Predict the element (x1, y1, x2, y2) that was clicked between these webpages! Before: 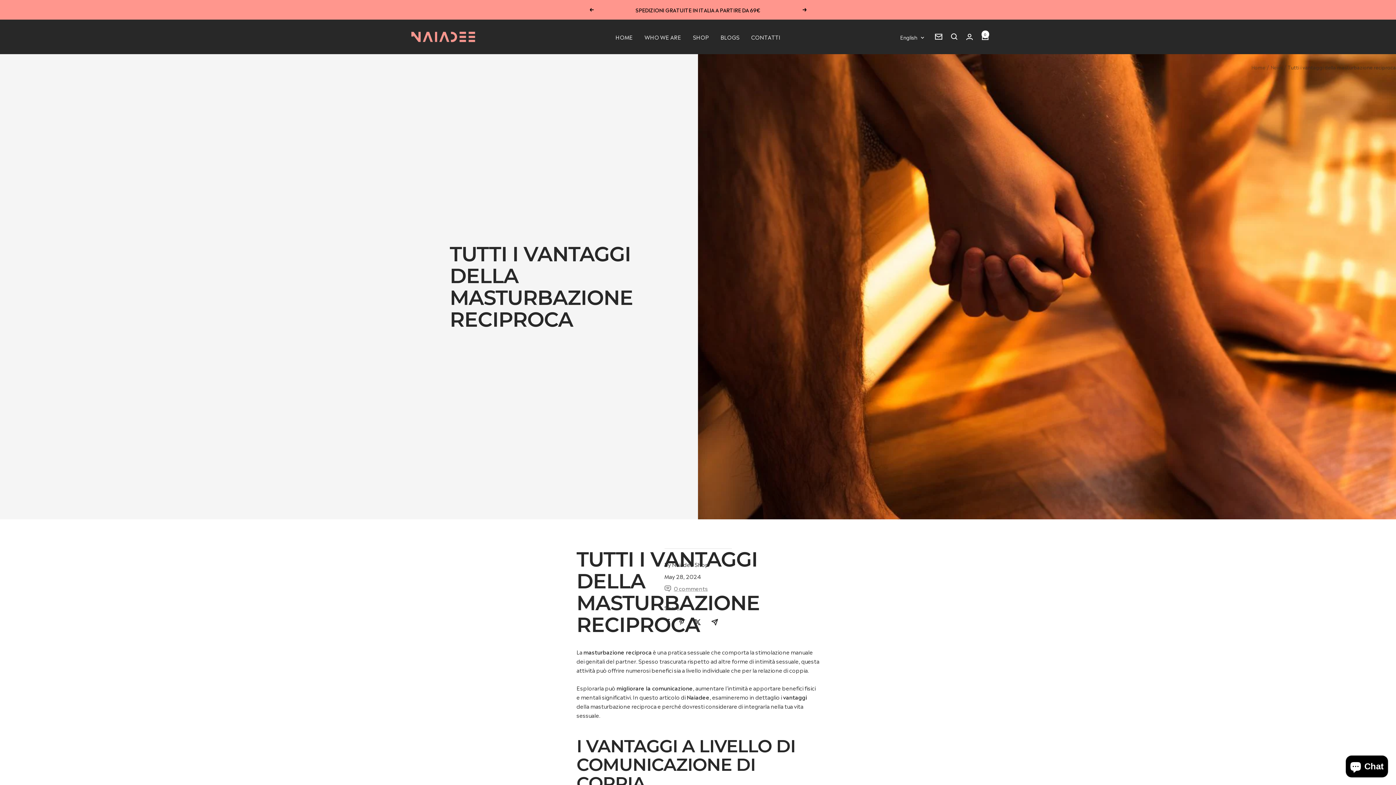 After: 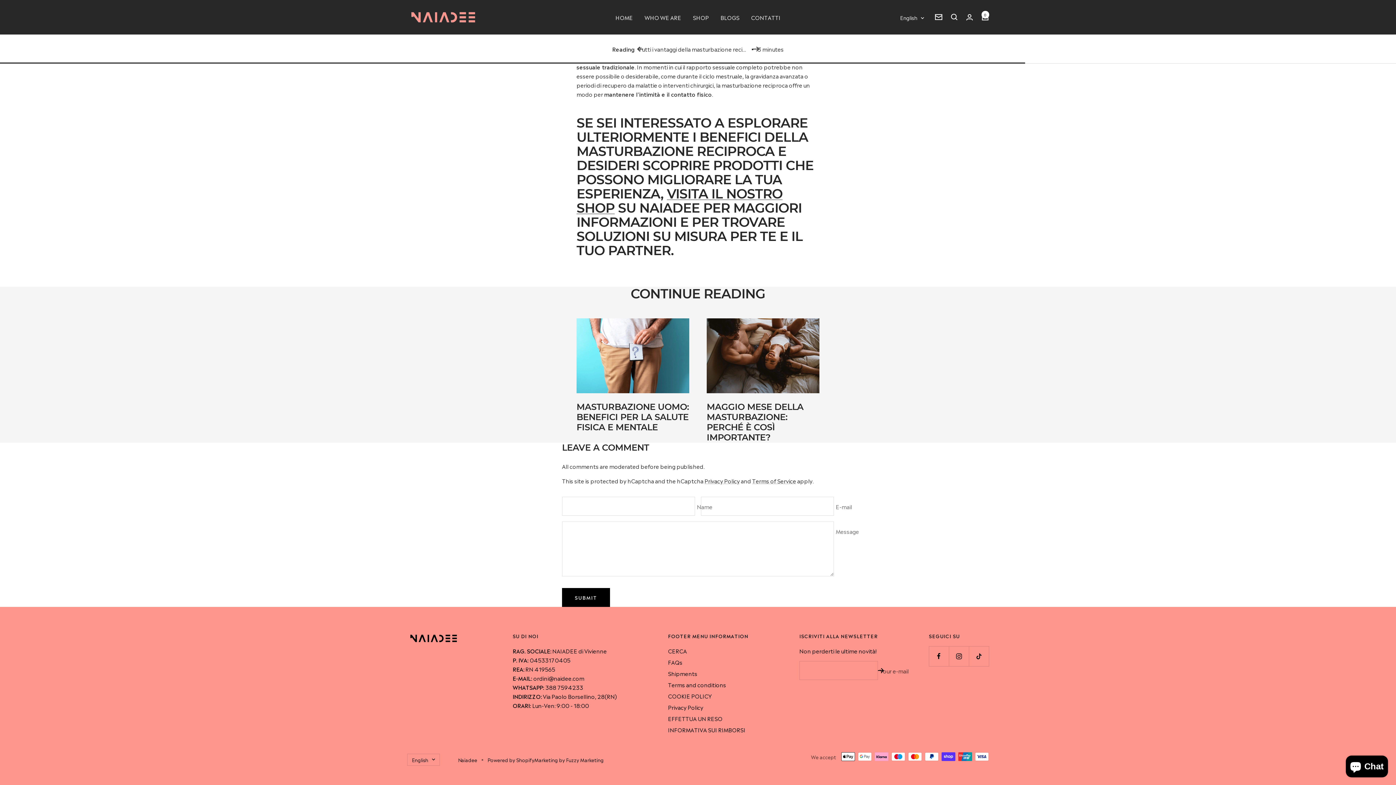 Action: label: 0 comments bbox: (664, 583, 709, 592)